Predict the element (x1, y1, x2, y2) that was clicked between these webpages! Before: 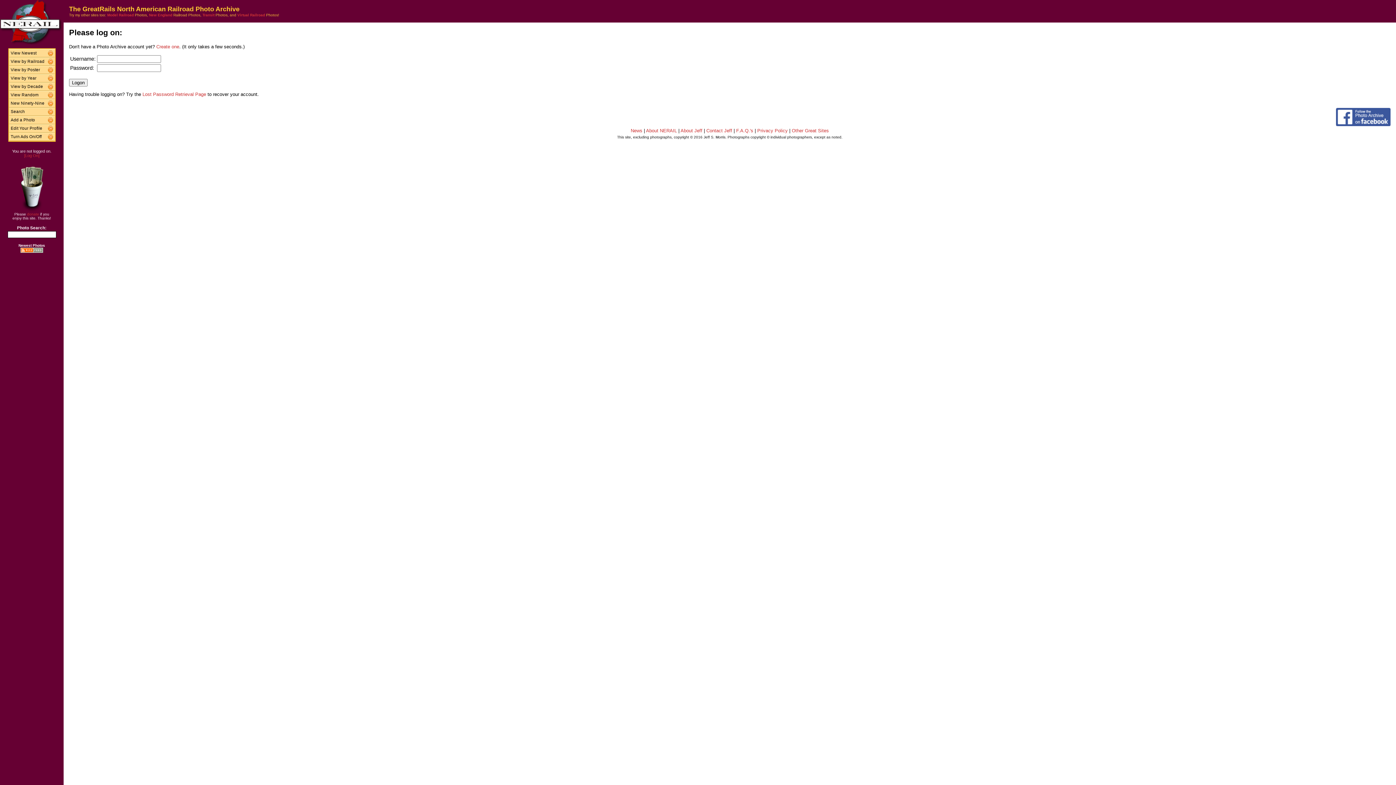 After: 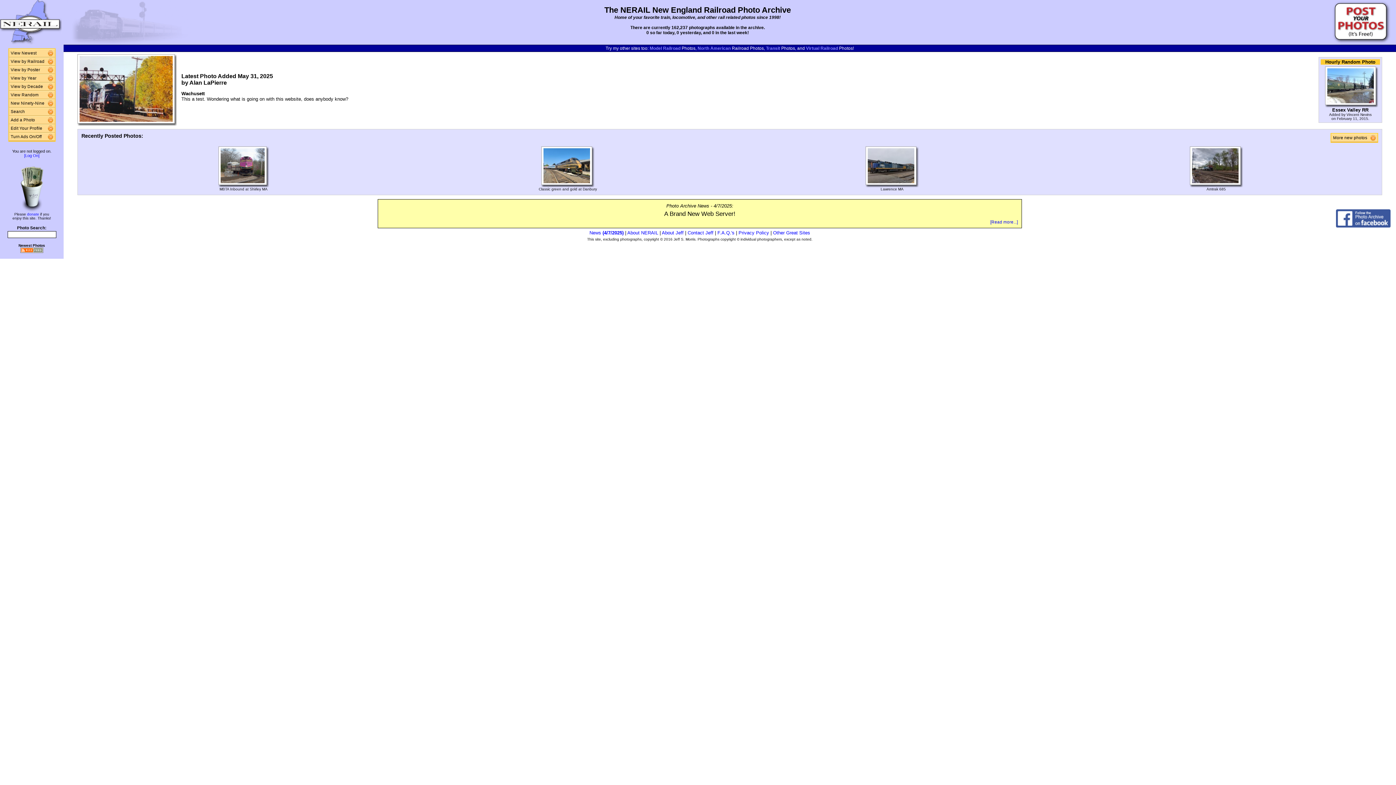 Action: label: New England bbox: (149, 13, 172, 17)